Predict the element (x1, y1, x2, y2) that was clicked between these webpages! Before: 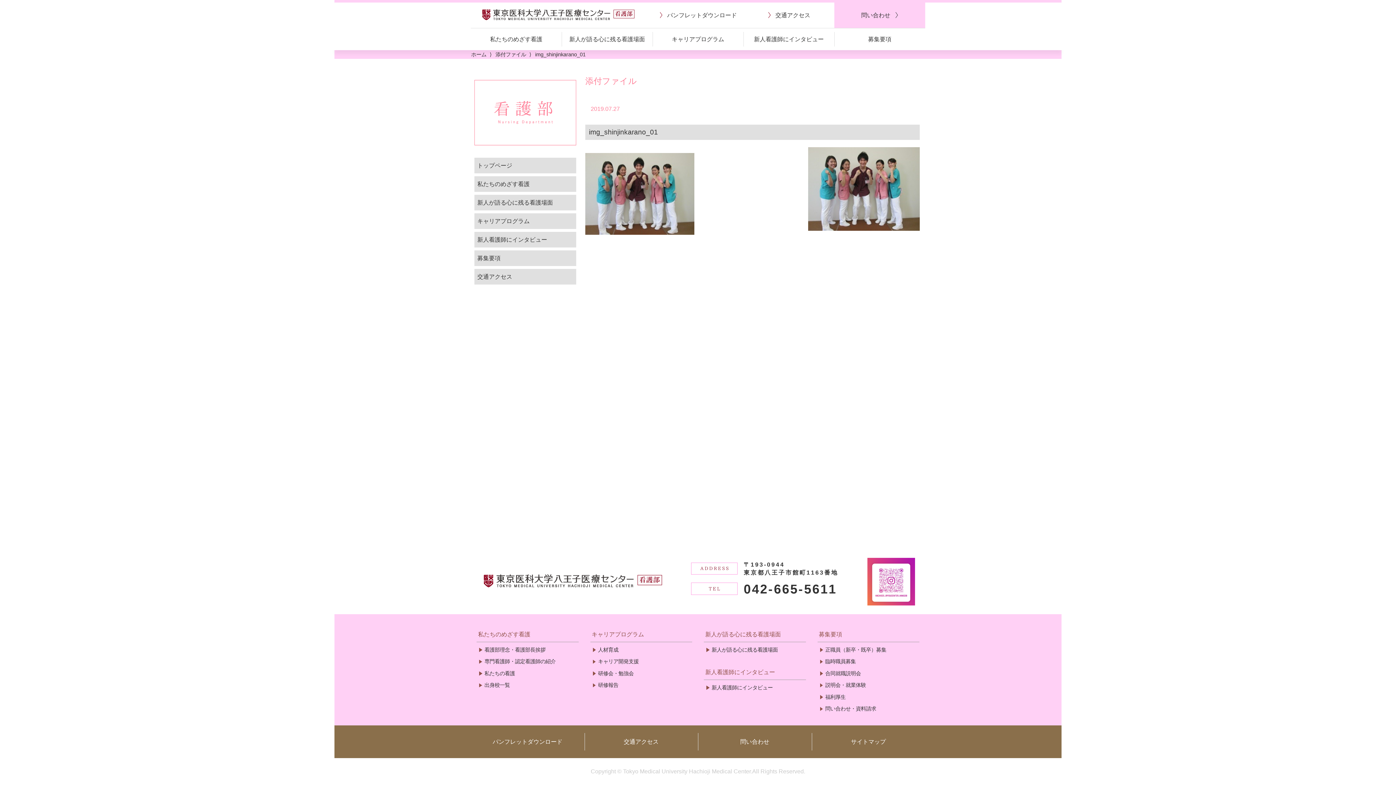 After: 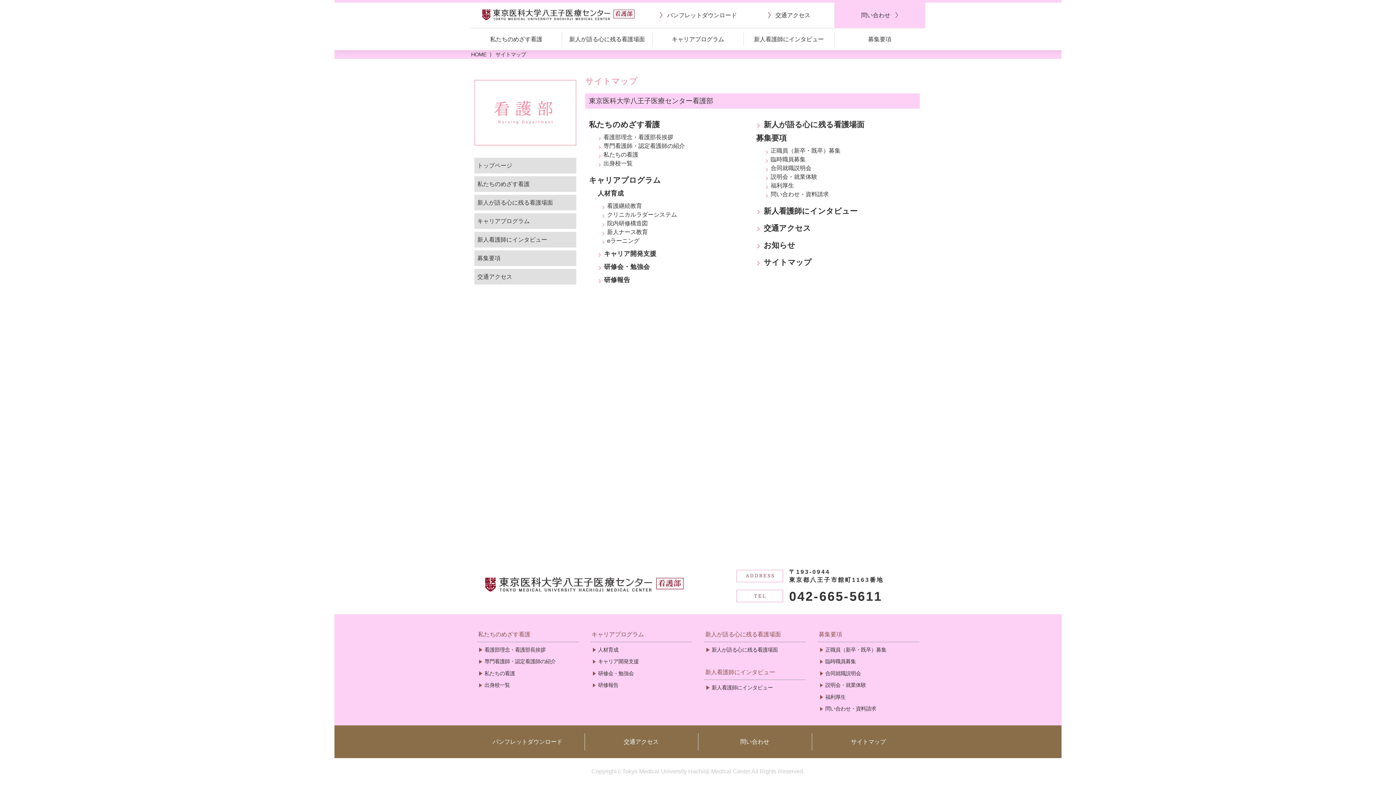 Action: bbox: (814, 725, 922, 758) label: サイトマップ